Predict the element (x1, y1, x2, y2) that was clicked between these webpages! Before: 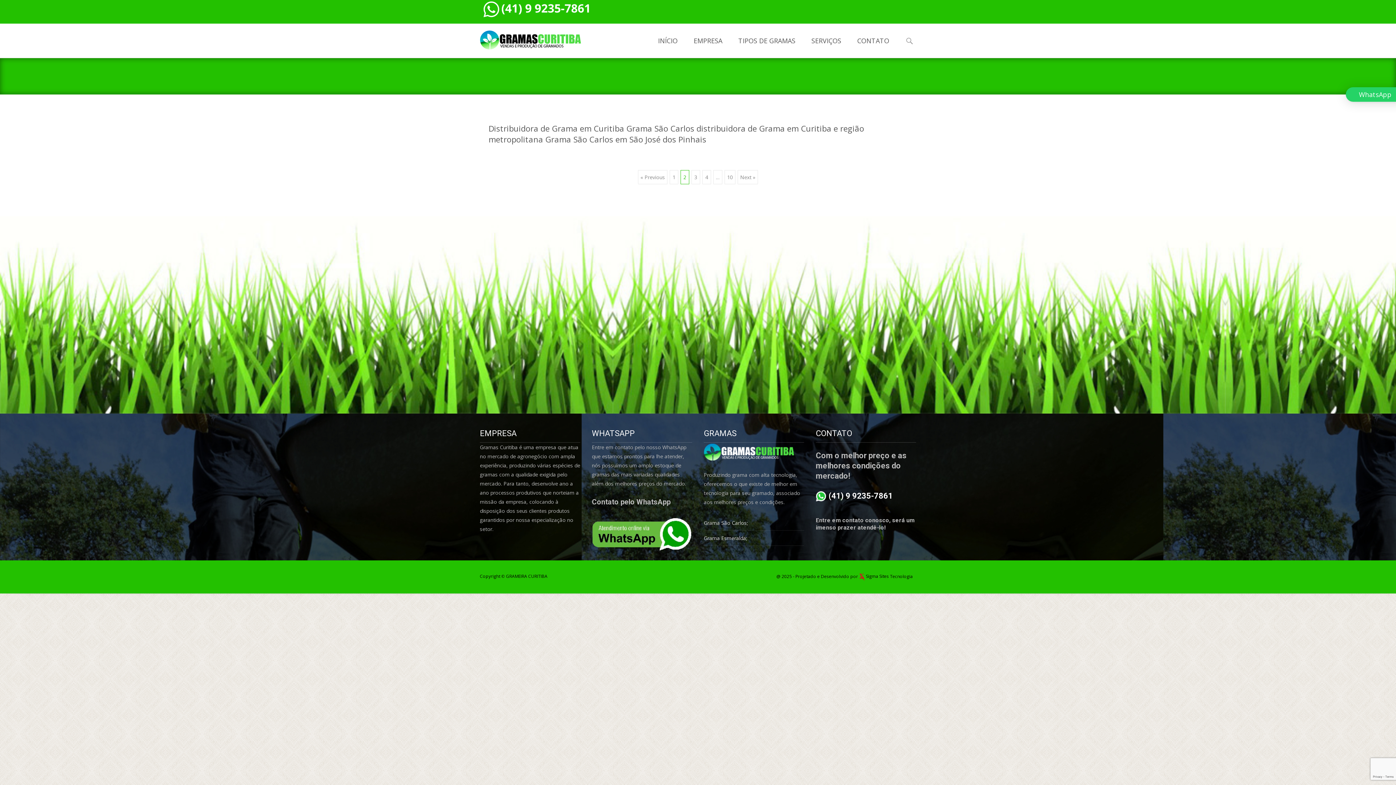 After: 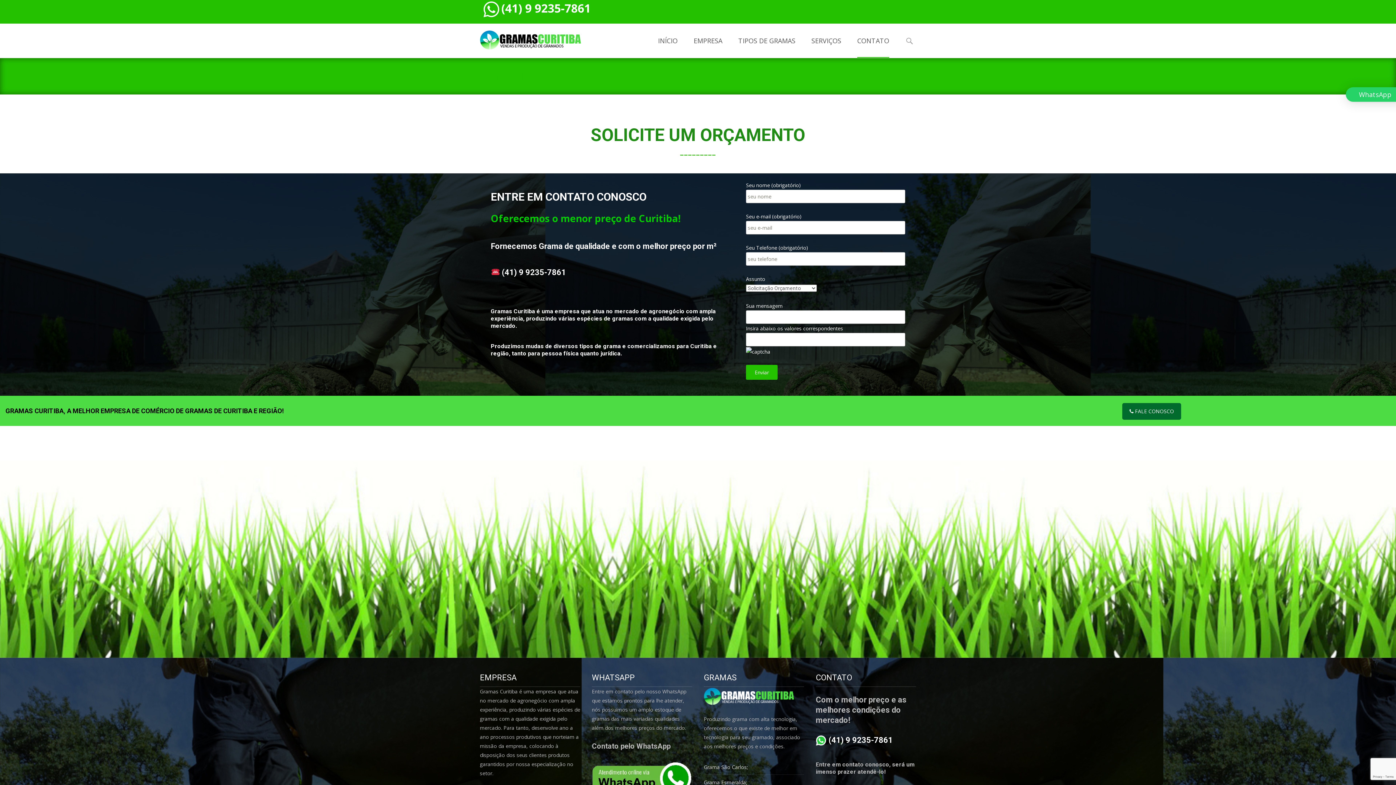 Action: label: CONTATO bbox: (857, 23, 889, 57)